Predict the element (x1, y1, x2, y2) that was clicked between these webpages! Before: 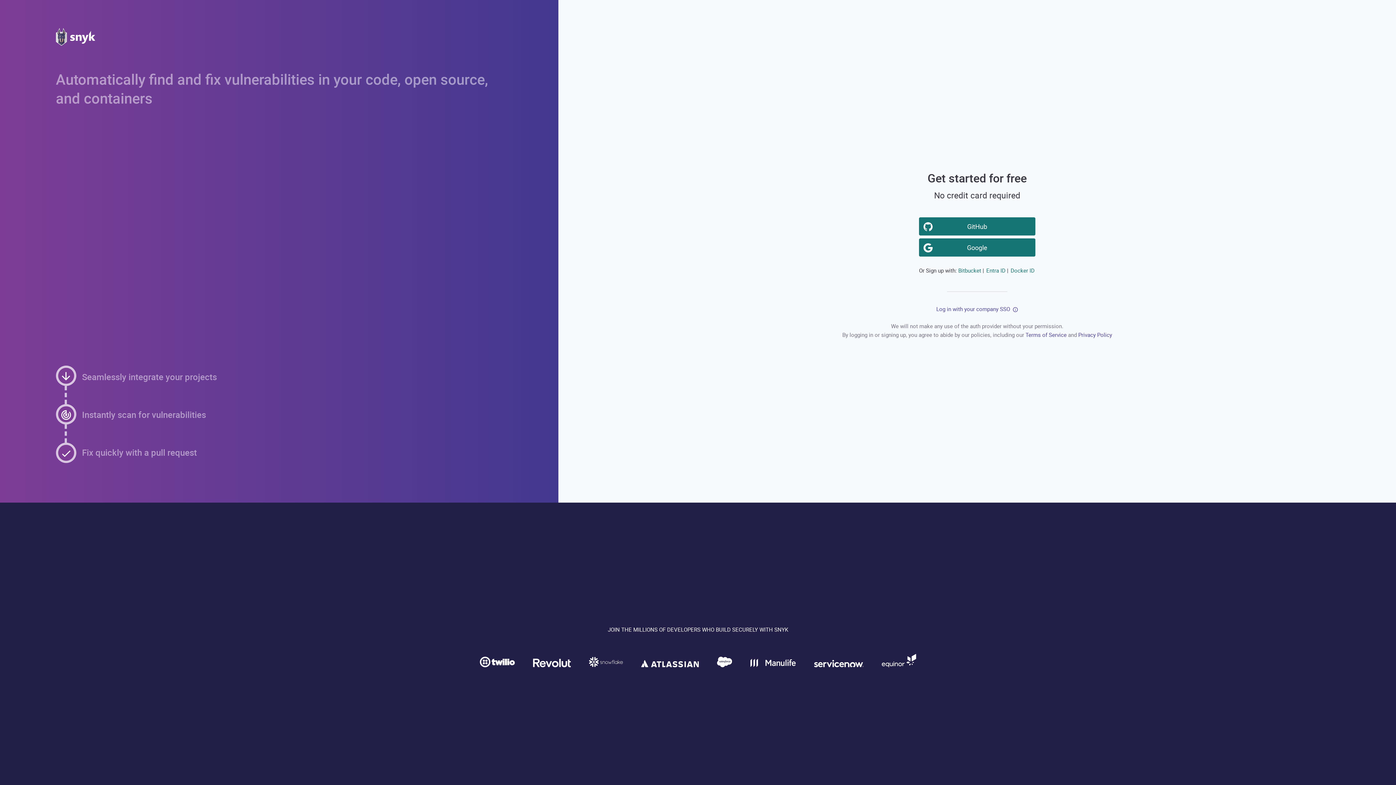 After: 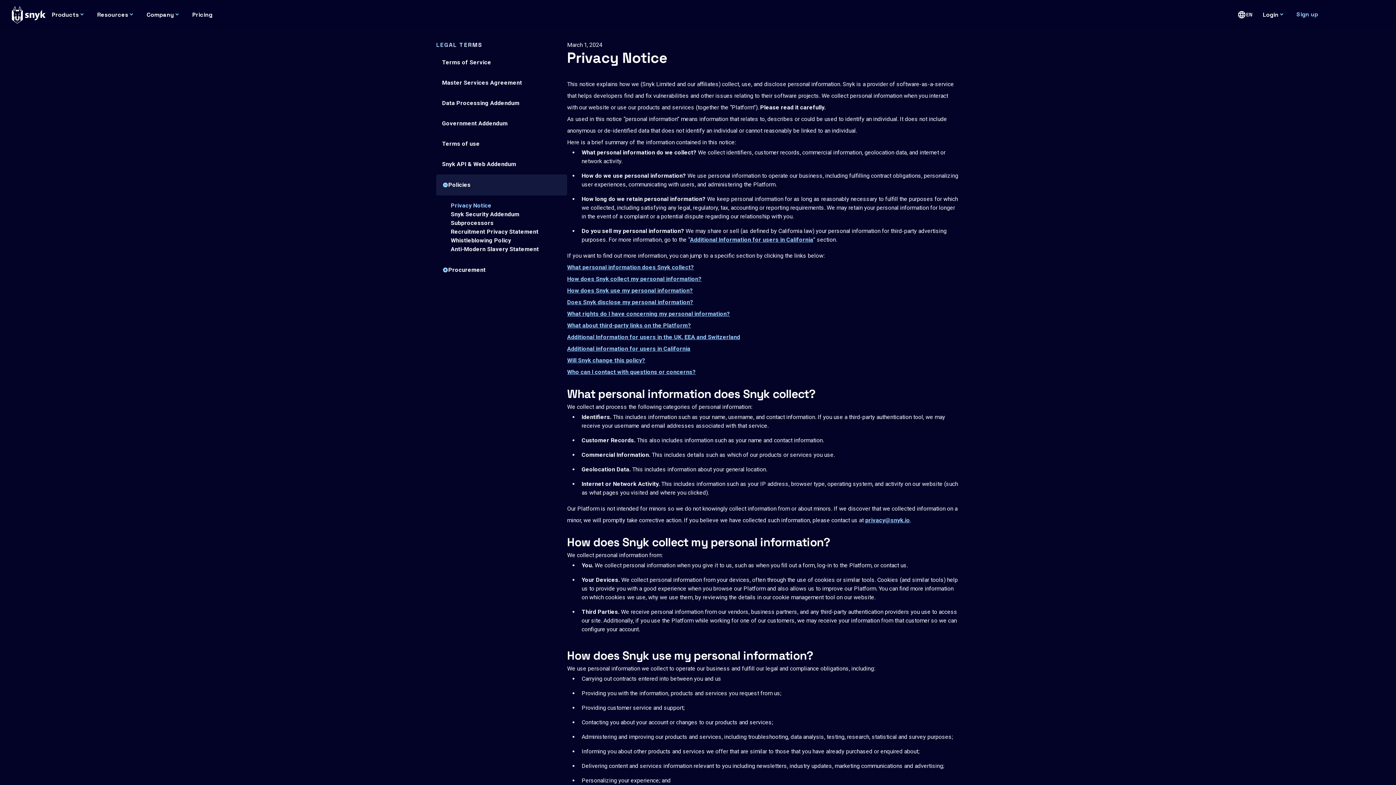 Action: label: Privacy Policy bbox: (1078, 331, 1112, 338)